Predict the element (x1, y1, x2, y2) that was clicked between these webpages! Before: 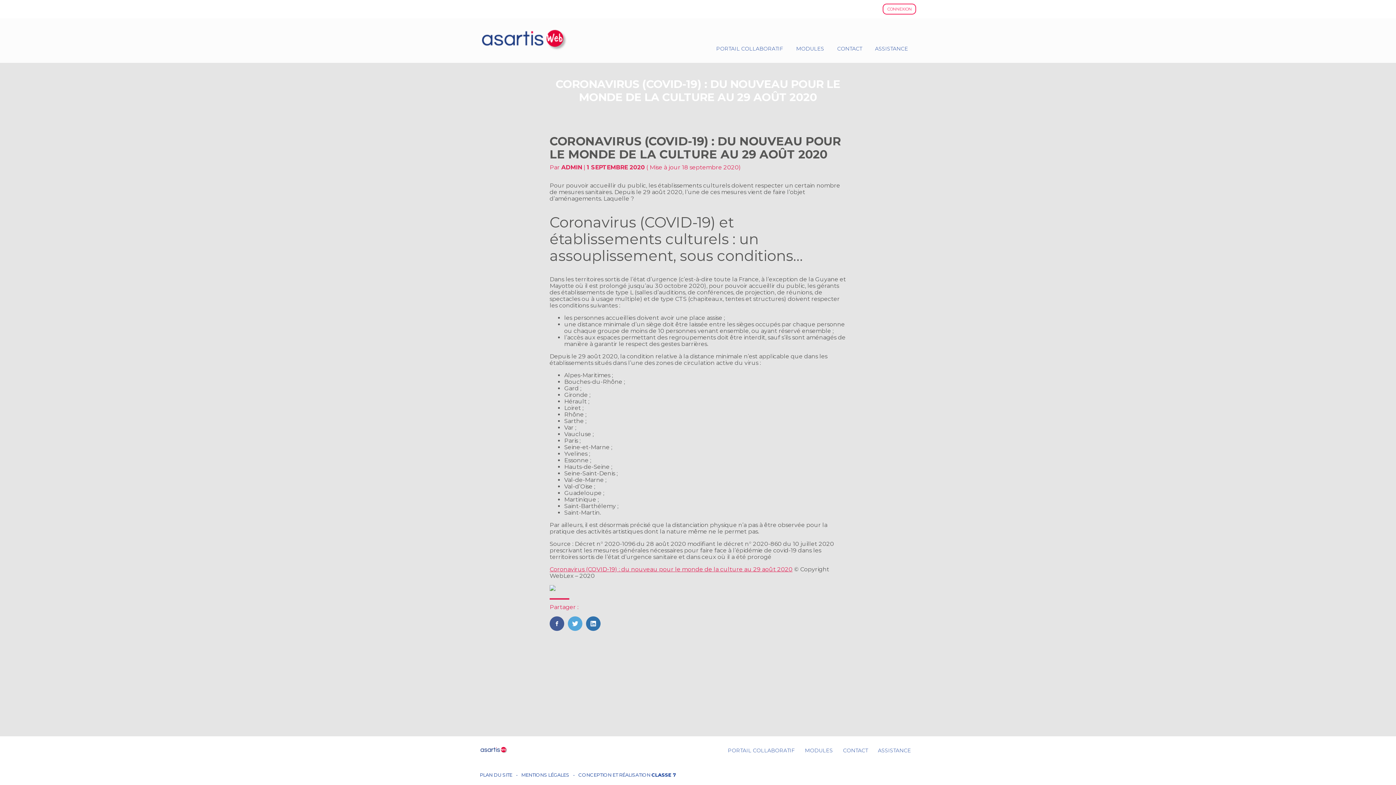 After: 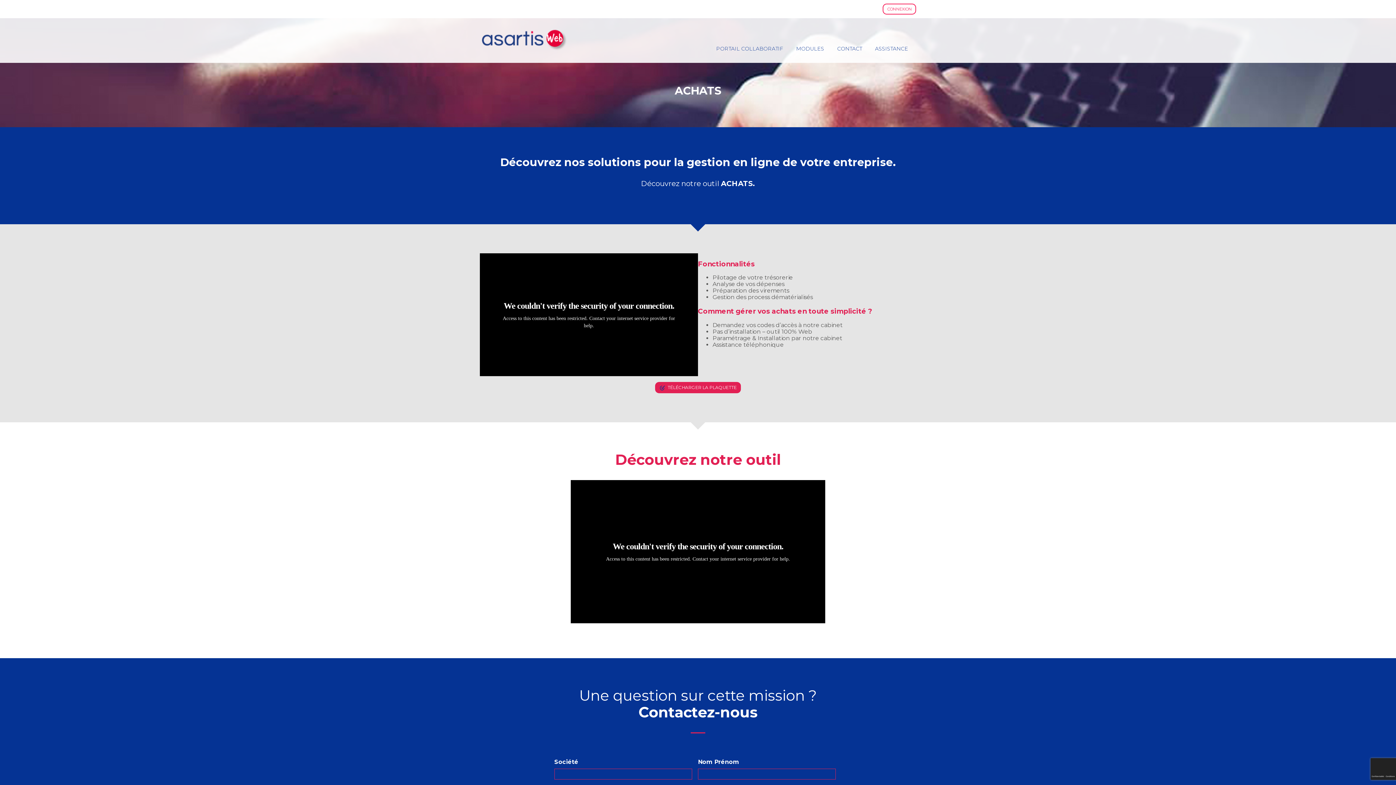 Action: bbox: (800, 745, 838, 756) label: MODULES